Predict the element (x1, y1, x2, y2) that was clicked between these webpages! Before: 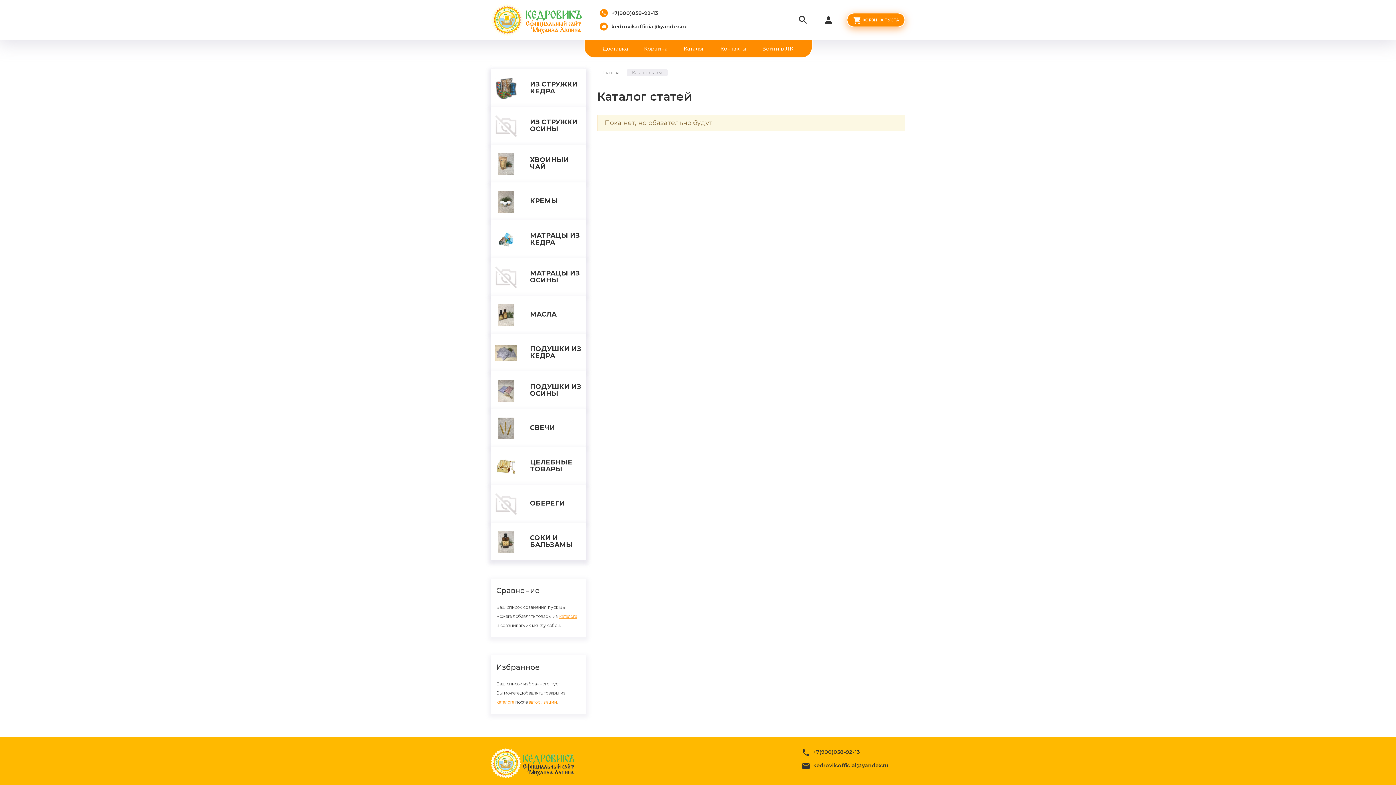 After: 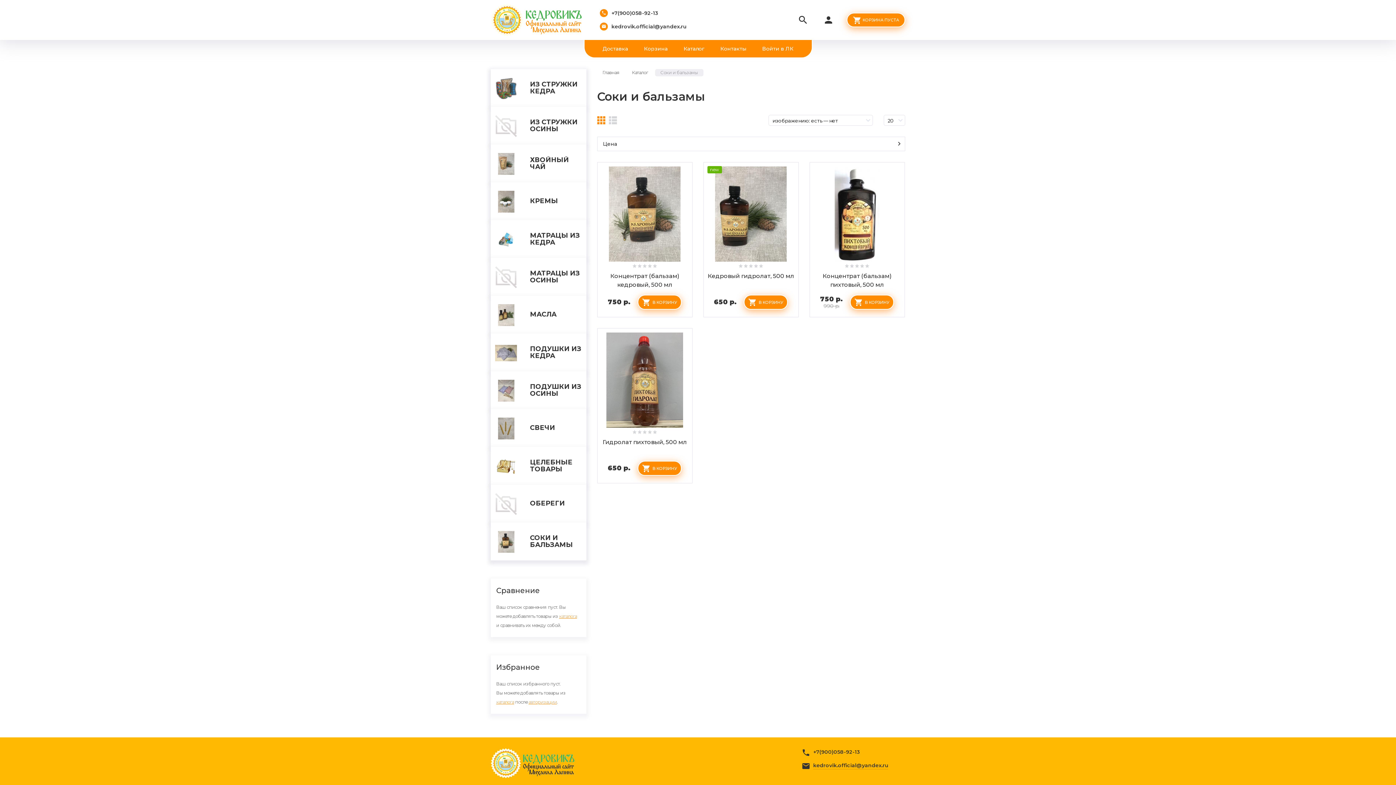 Action: label:  СОКИ И БАЛЬЗАМЫ bbox: (490, 537, 585, 544)